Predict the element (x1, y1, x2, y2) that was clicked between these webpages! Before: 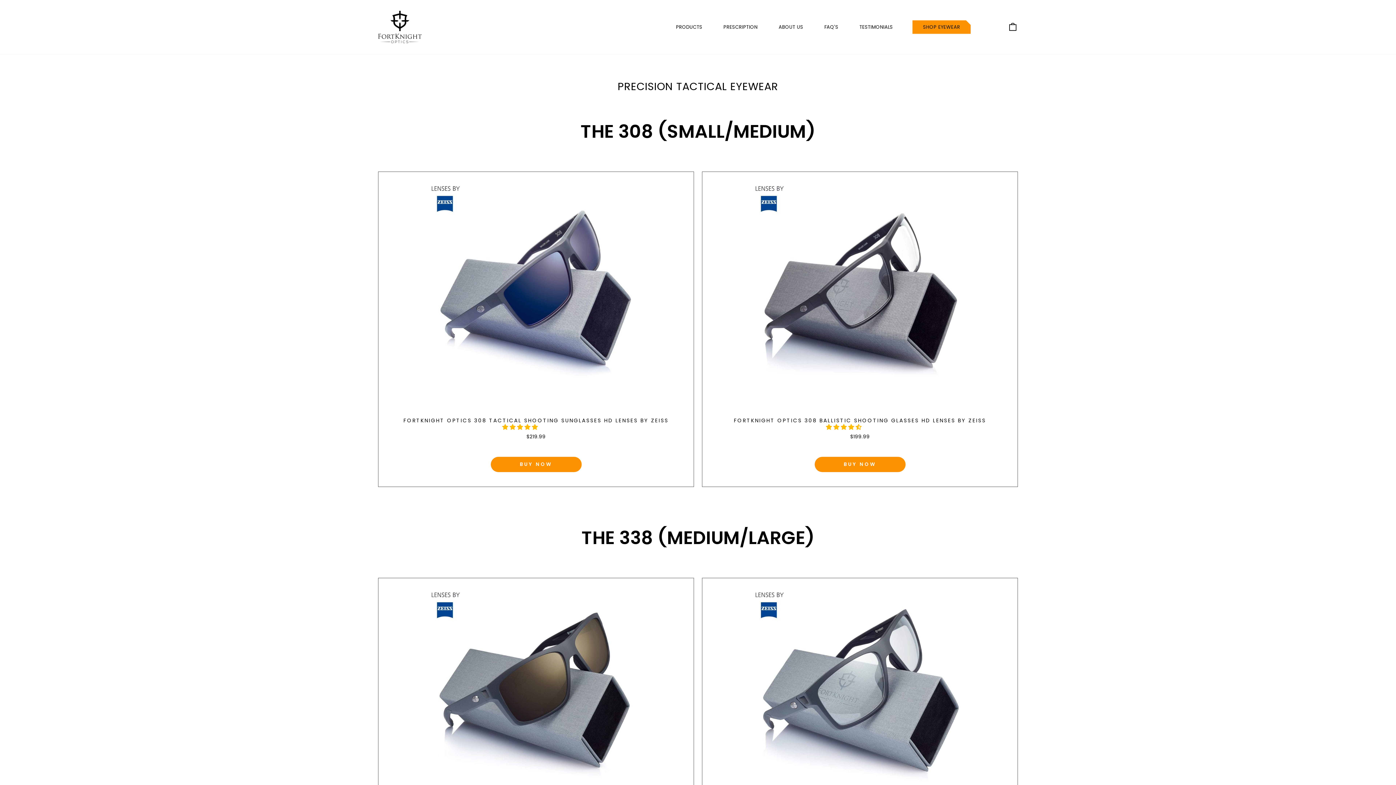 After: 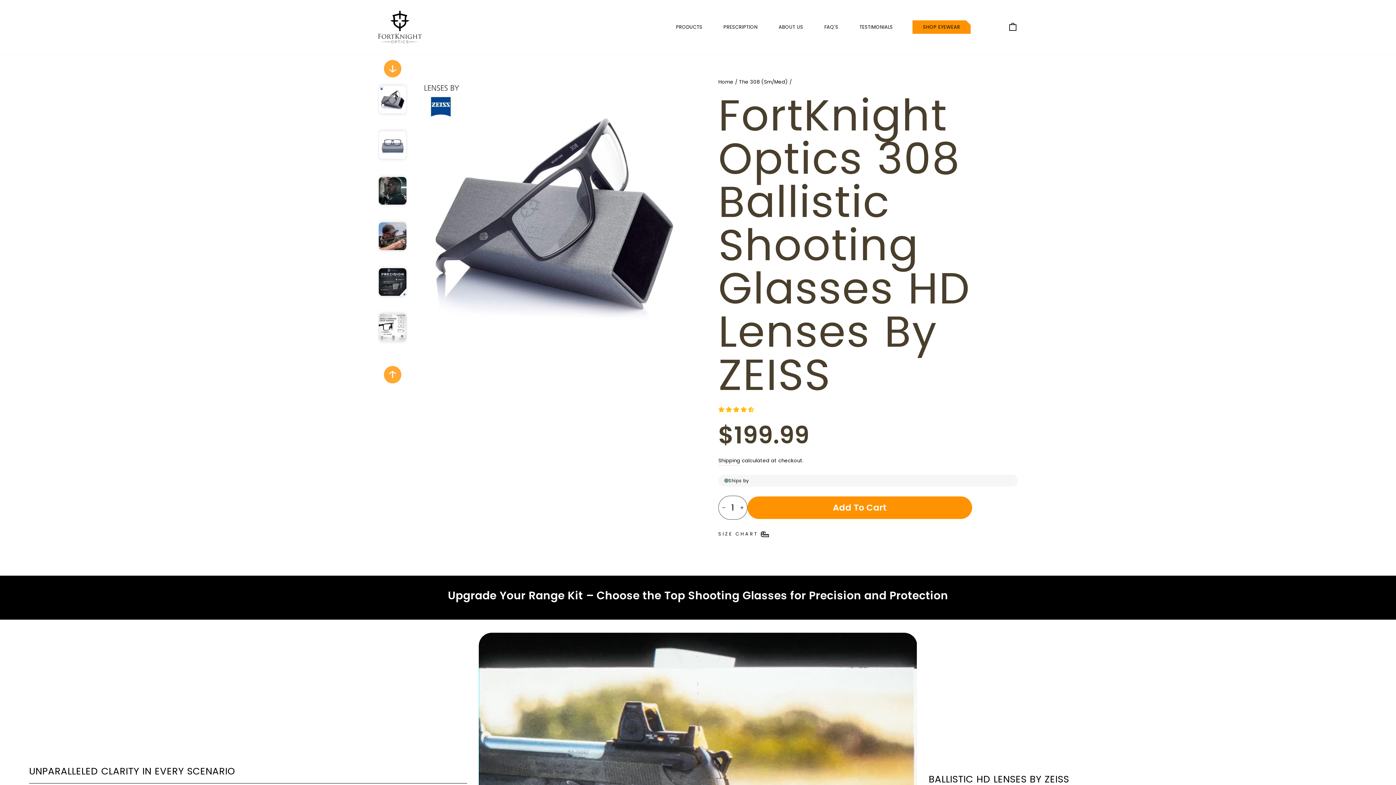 Action: label: 4.73 stars bbox: (826, 423, 863, 431)